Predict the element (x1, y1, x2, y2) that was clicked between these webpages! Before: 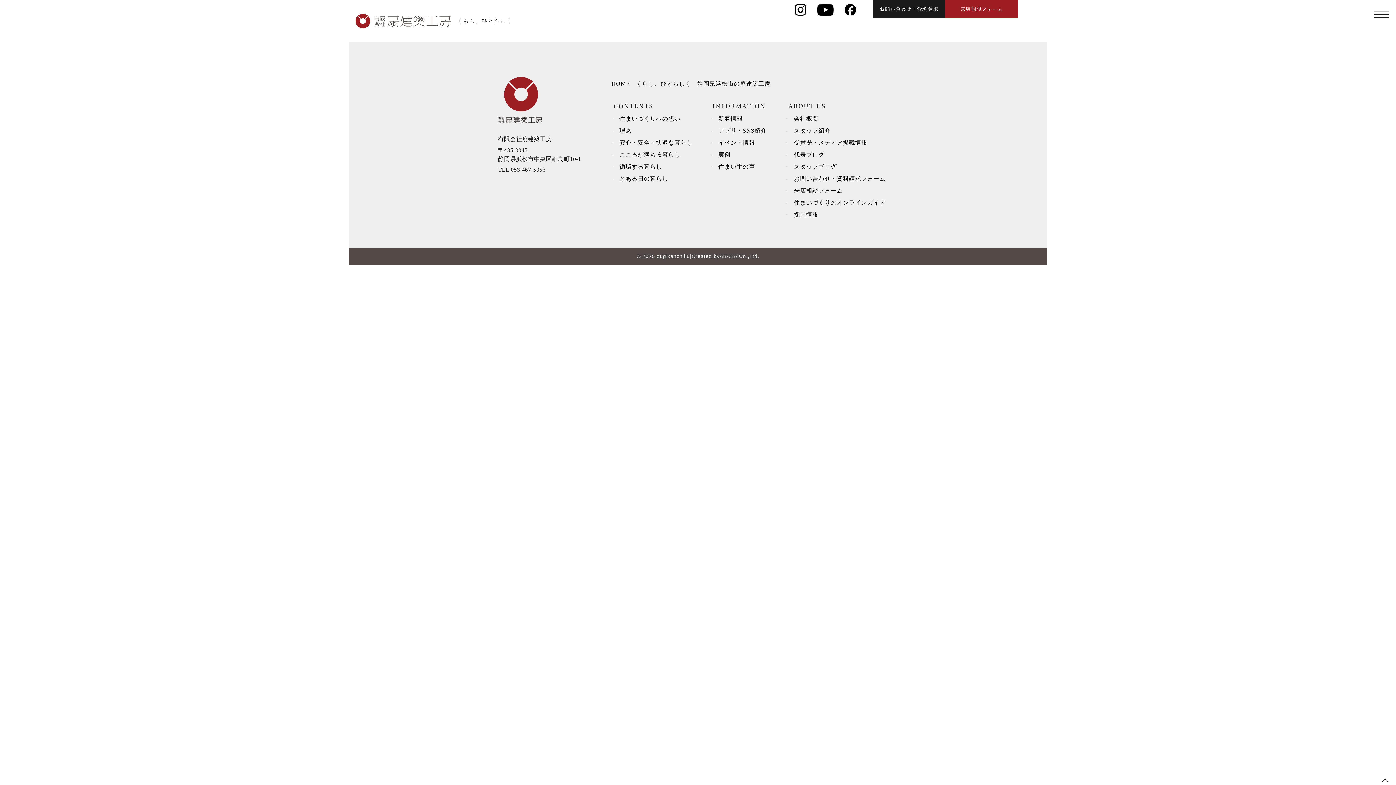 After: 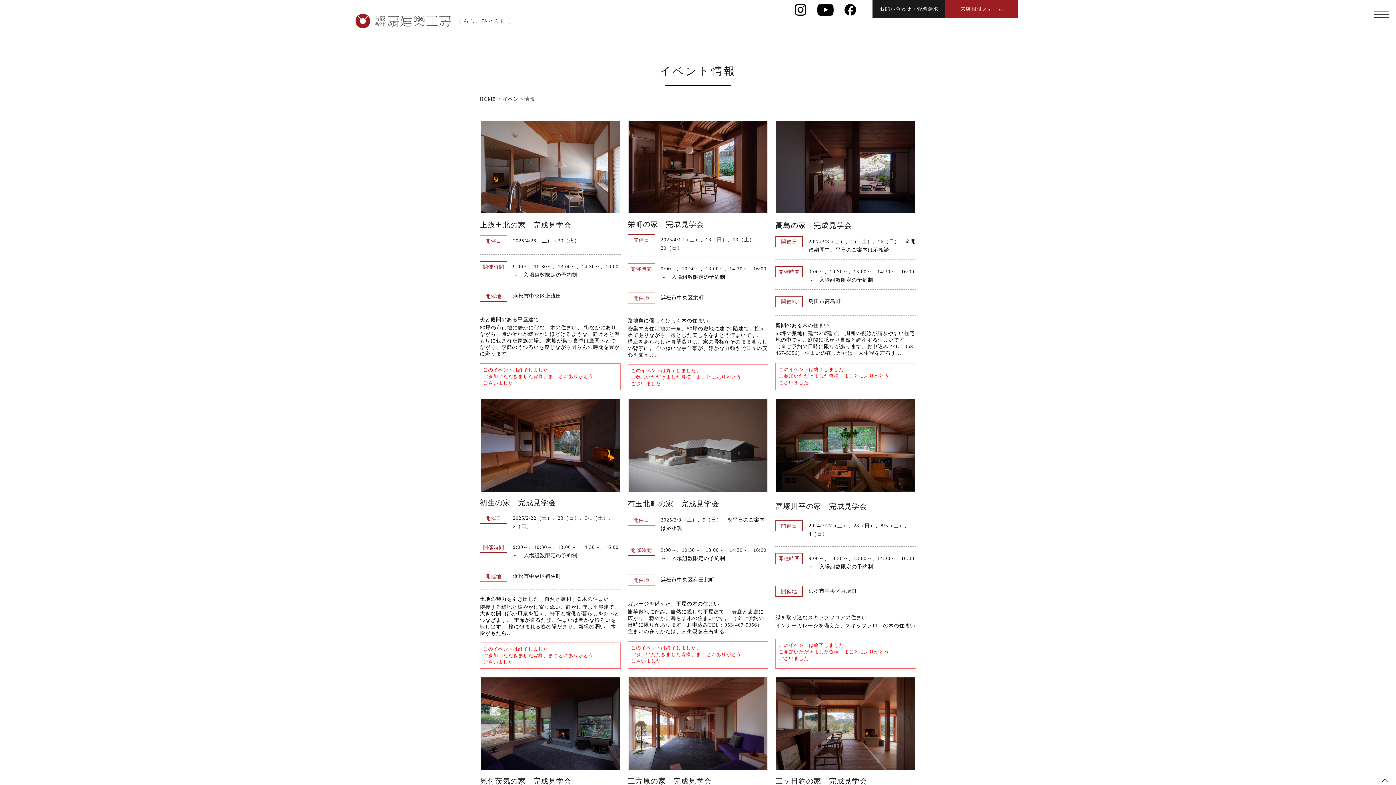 Action: bbox: (718, 139, 755, 145) label: イベント情報